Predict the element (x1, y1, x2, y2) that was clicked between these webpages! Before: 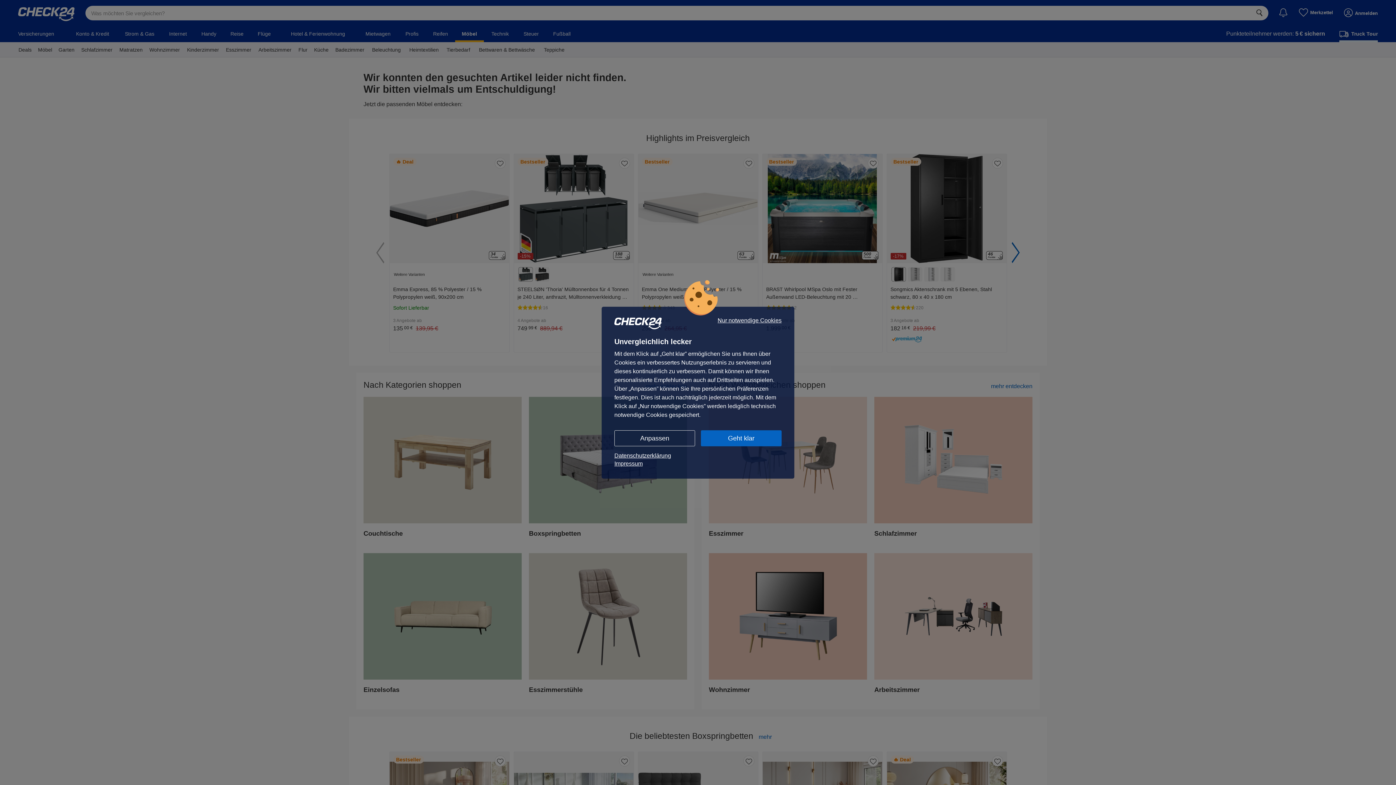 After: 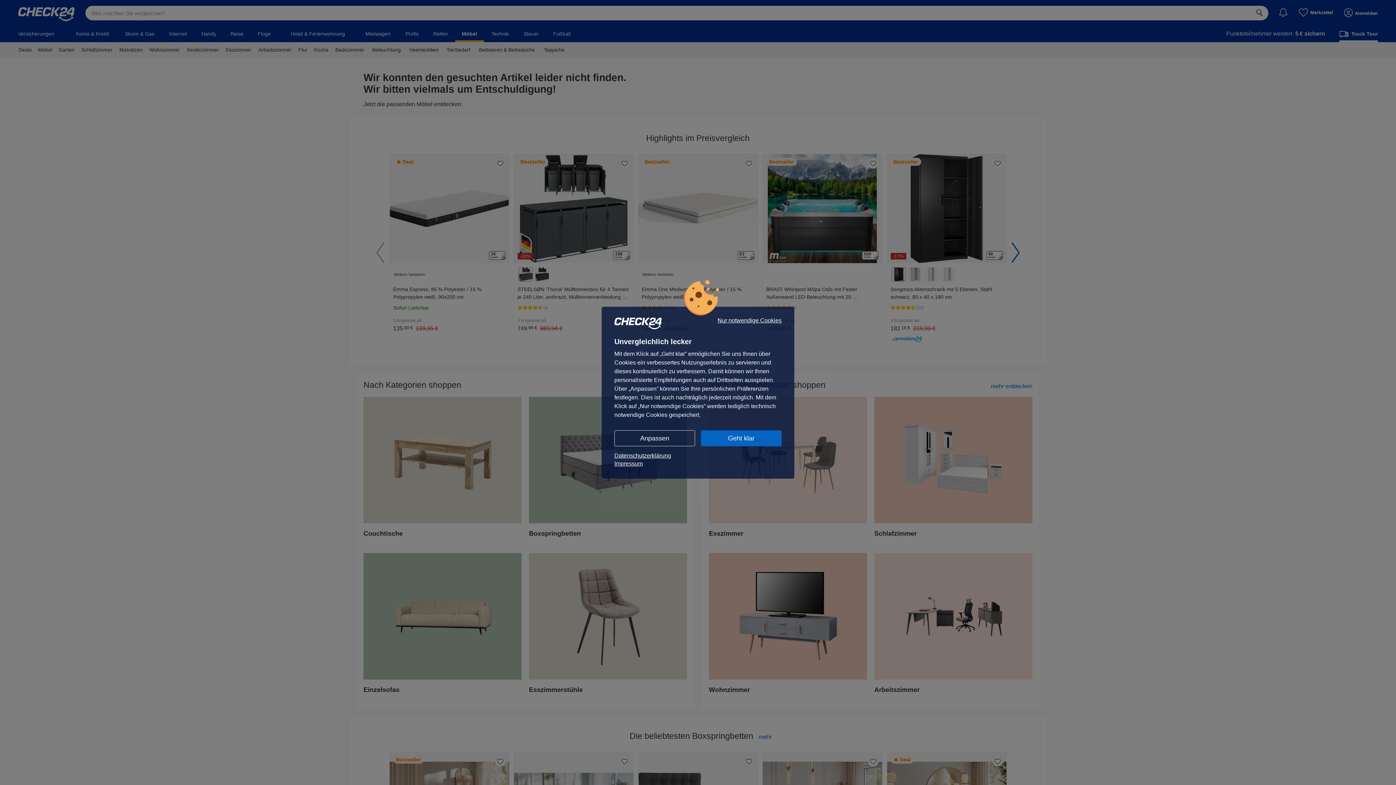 Action: bbox: (614, 459, 781, 467) label: Impressum